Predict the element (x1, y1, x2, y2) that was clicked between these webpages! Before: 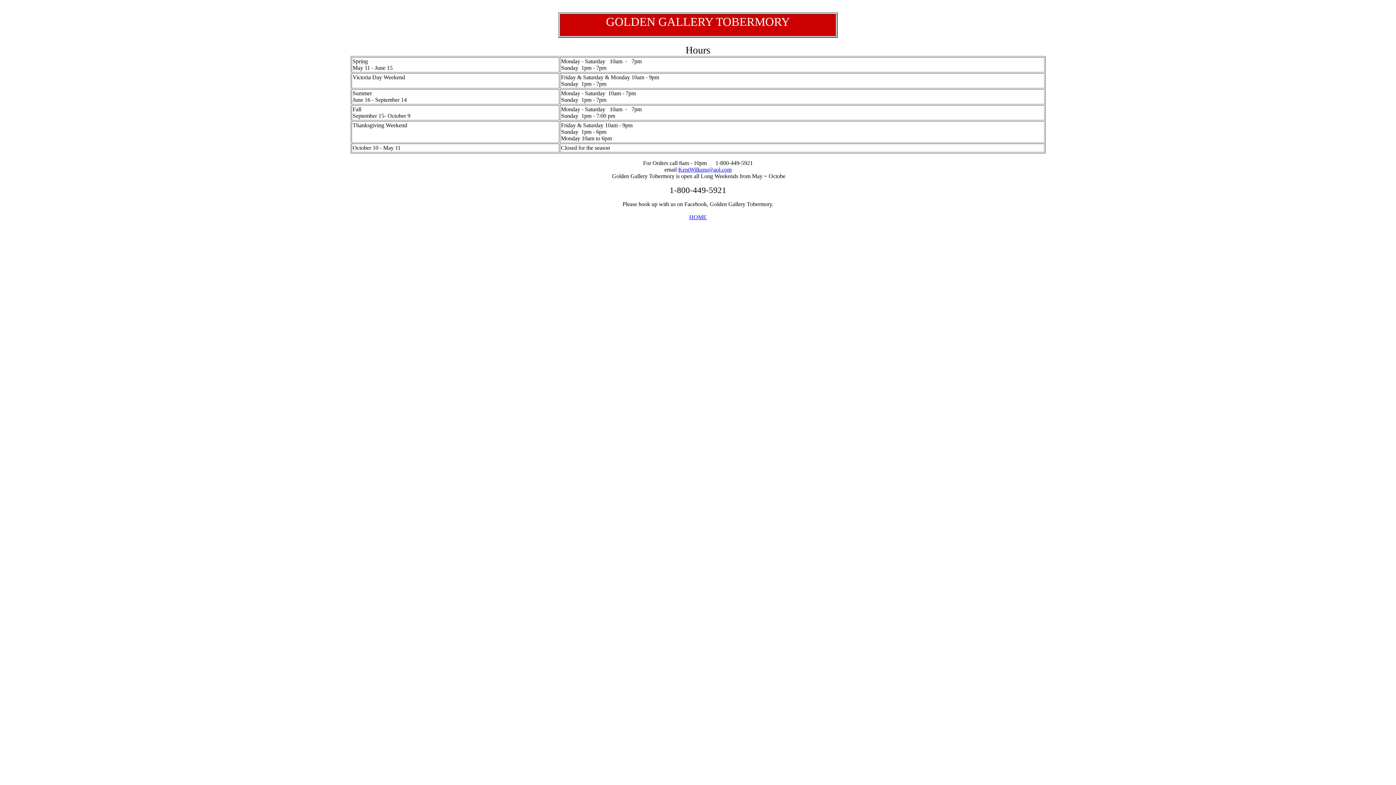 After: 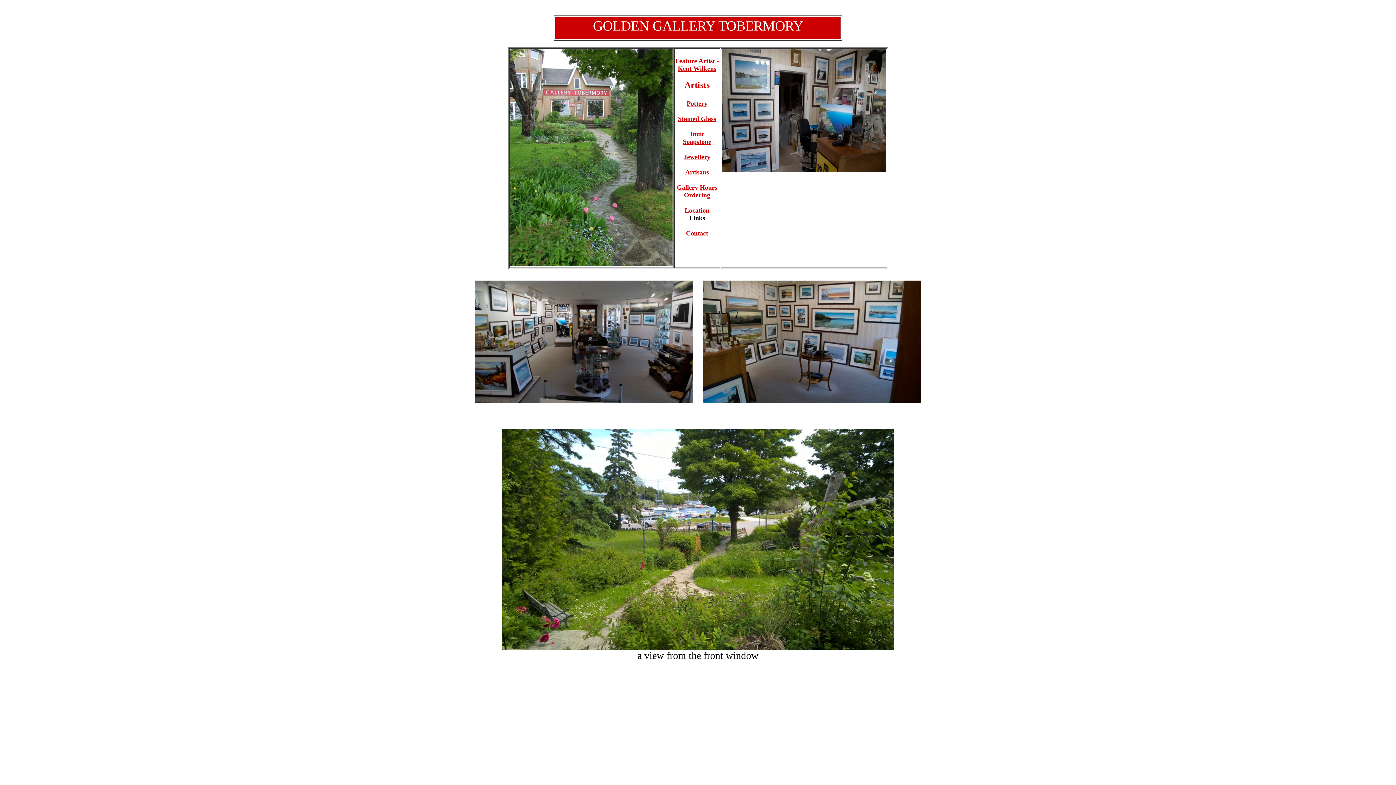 Action: label: HOME bbox: (689, 214, 706, 220)